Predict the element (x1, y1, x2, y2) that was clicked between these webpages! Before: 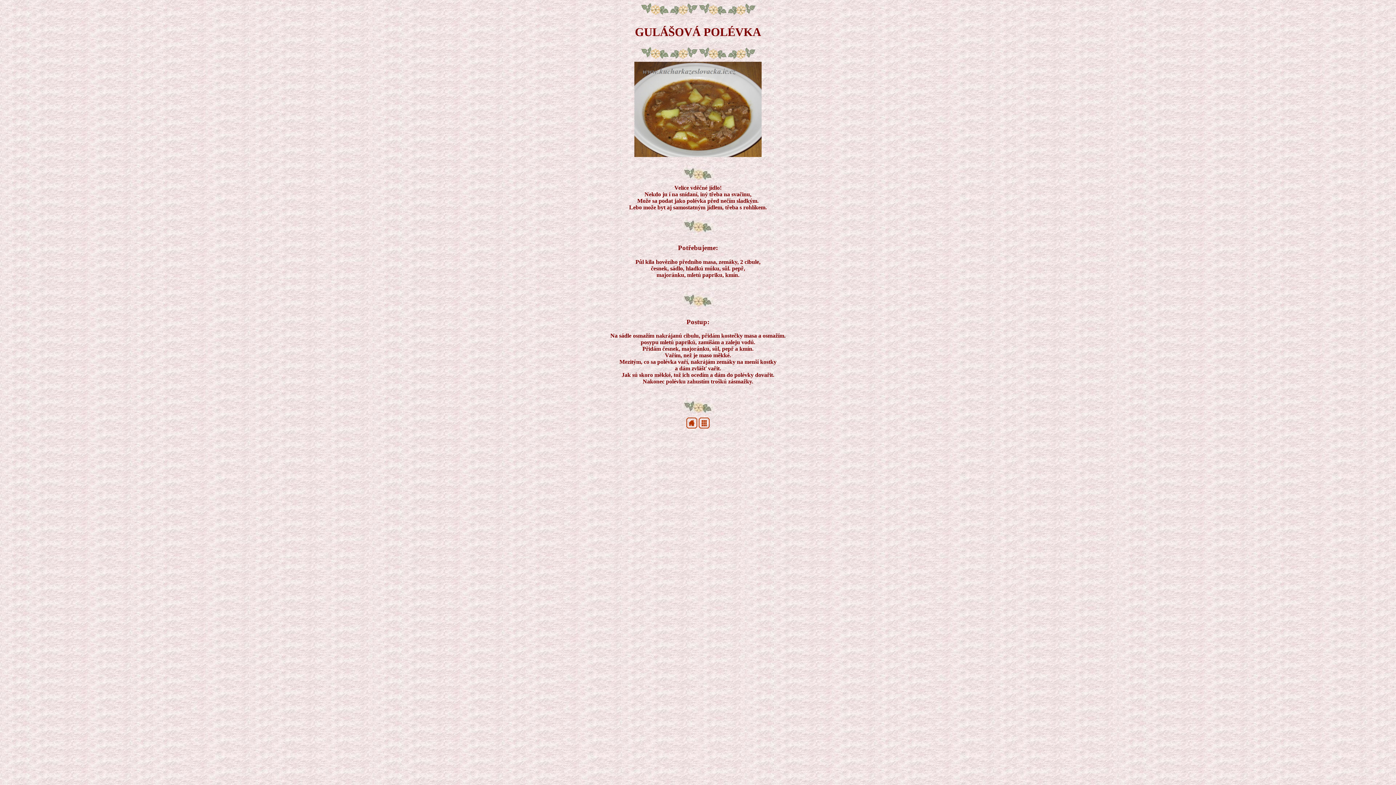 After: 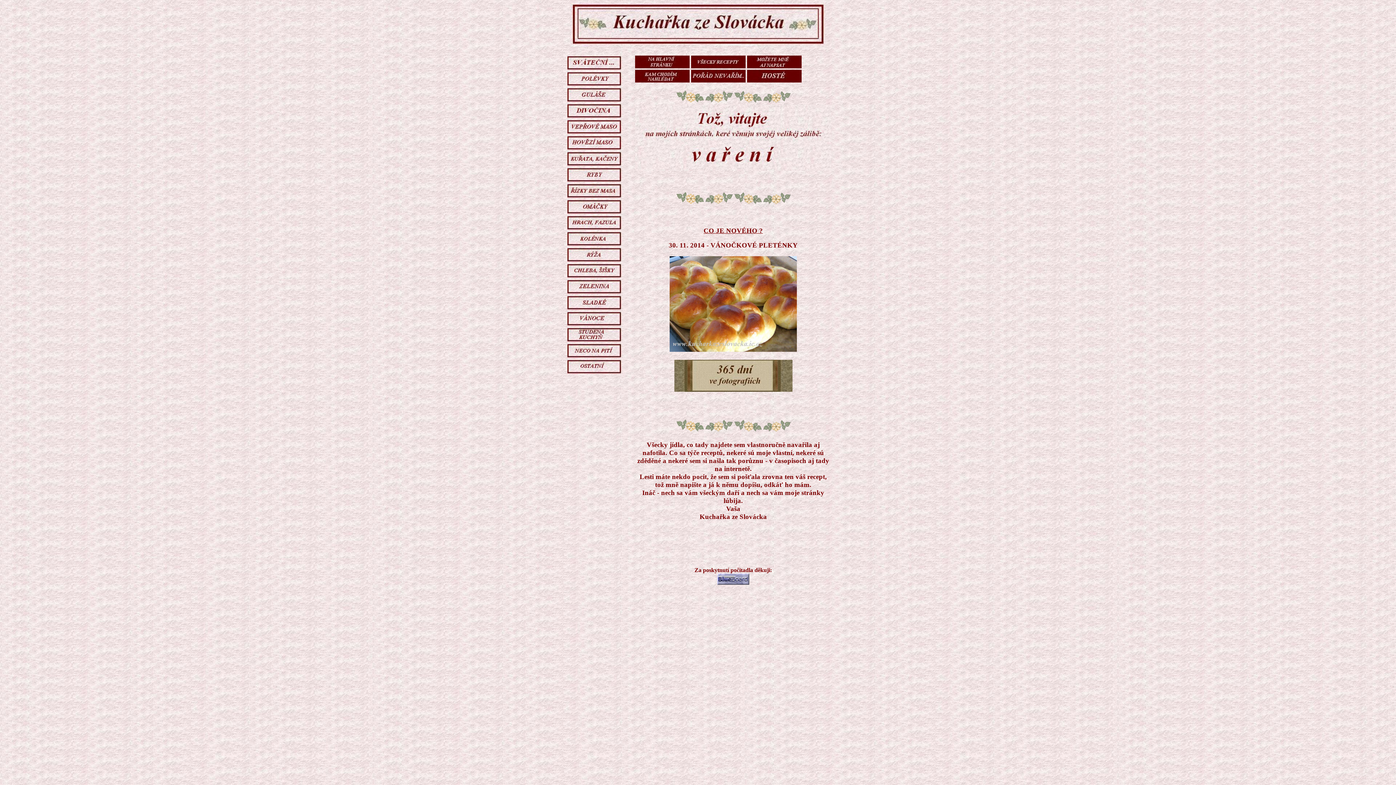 Action: bbox: (686, 423, 697, 429)